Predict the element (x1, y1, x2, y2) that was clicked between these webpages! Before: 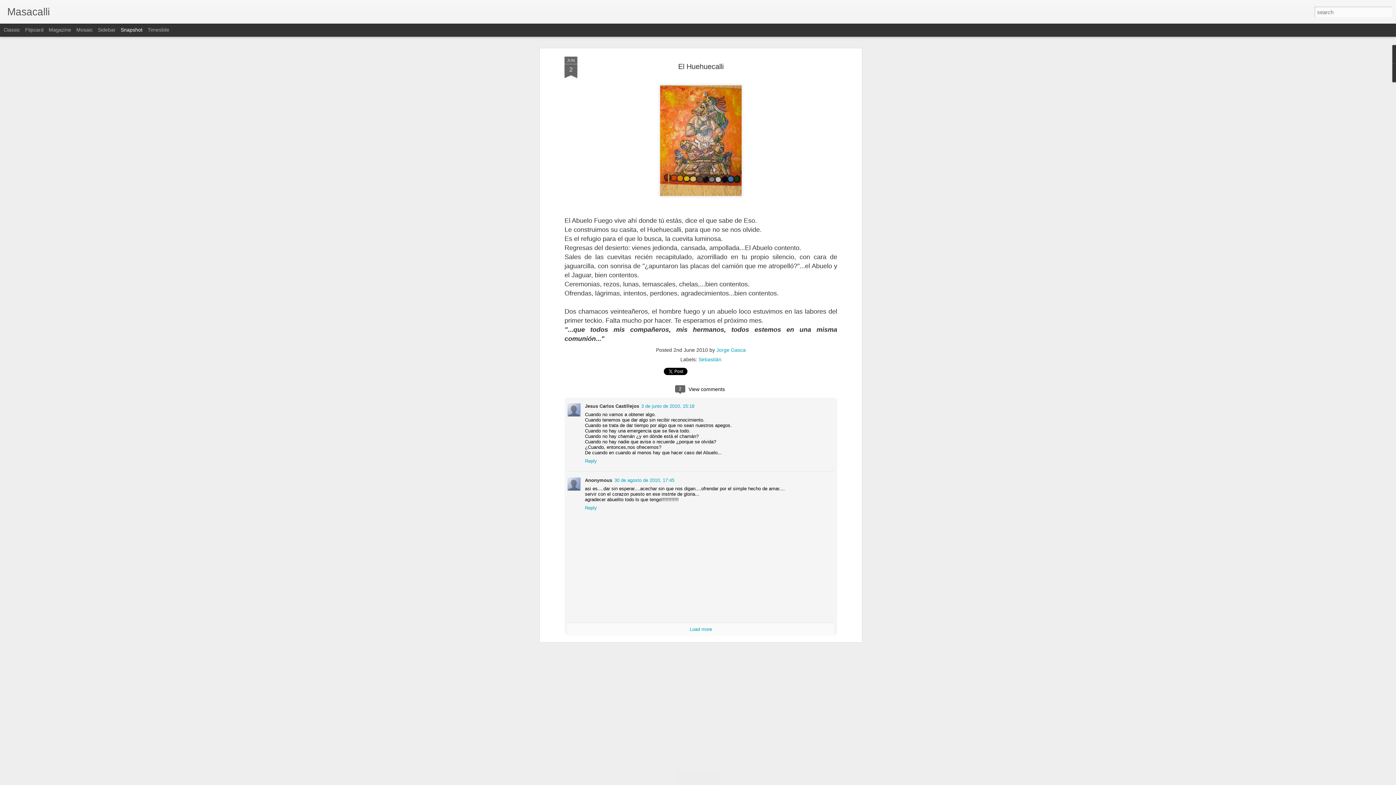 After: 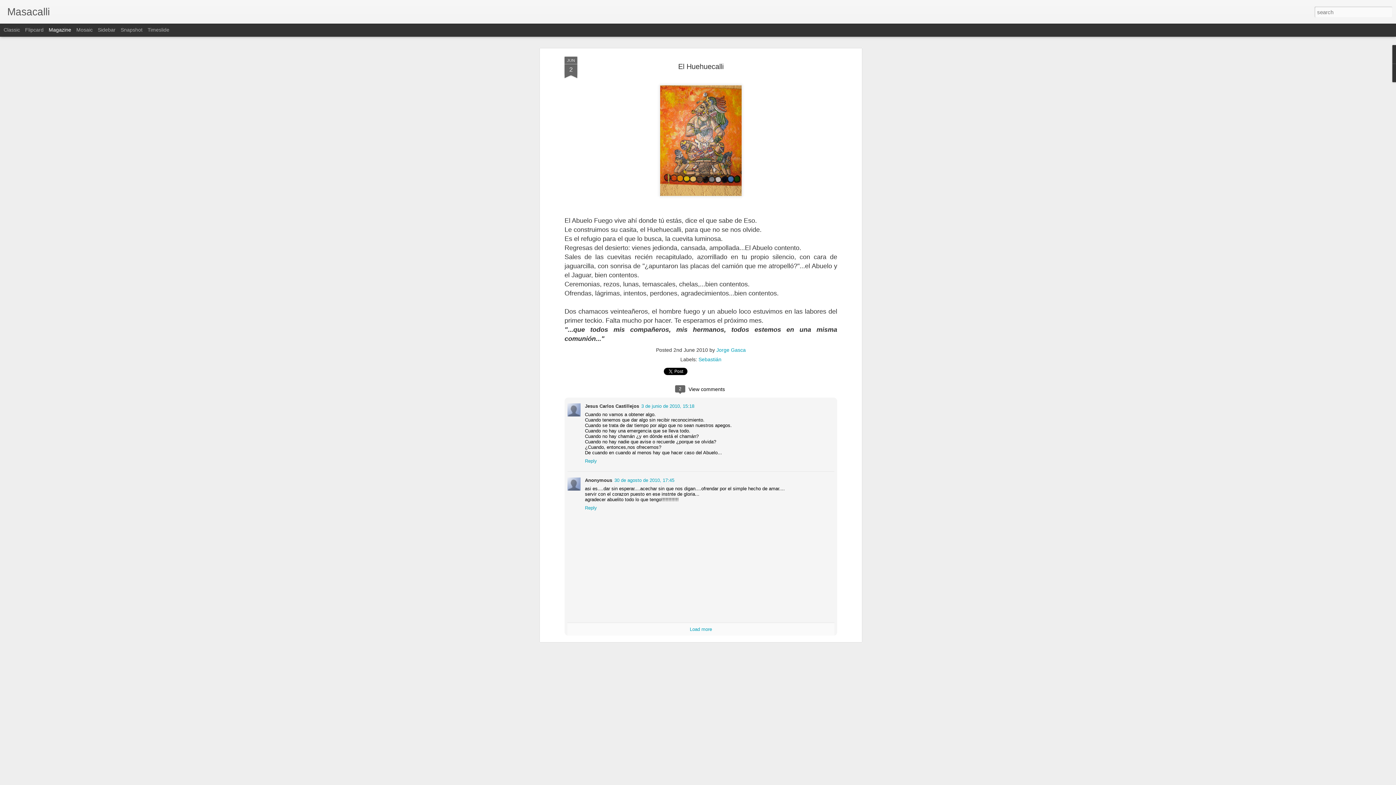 Action: label: Magazine bbox: (48, 26, 71, 32)